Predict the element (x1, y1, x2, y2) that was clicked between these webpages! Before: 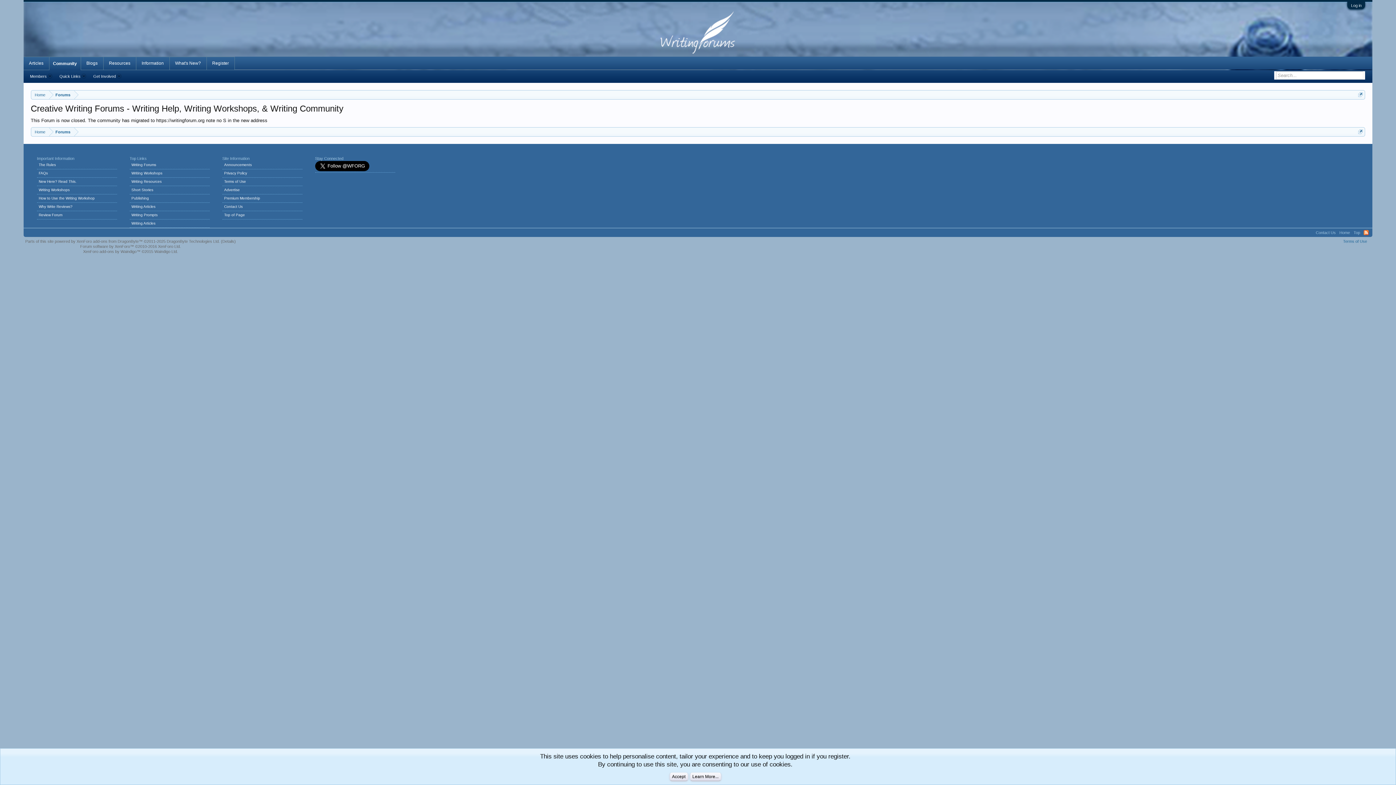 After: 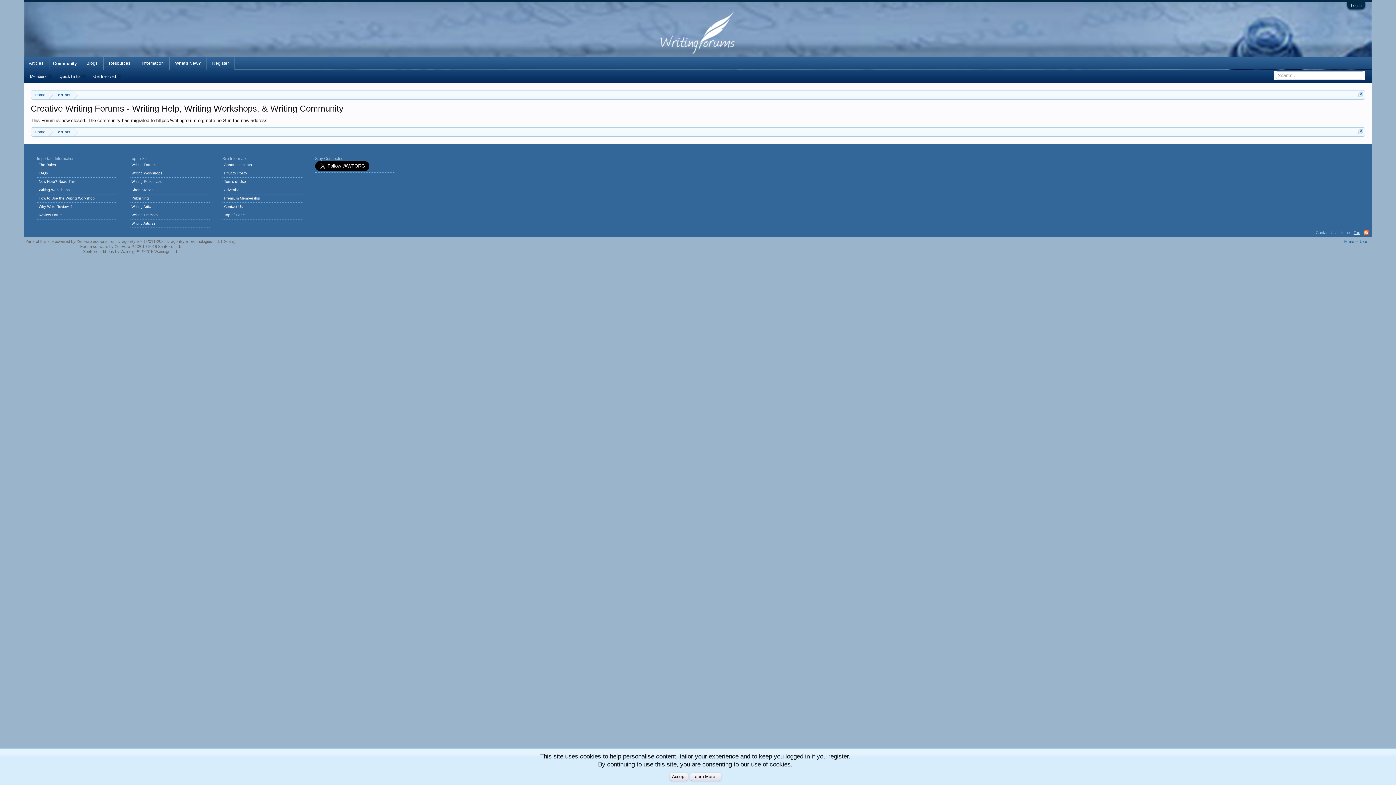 Action: label: Top bbox: (1352, 228, 1362, 237)